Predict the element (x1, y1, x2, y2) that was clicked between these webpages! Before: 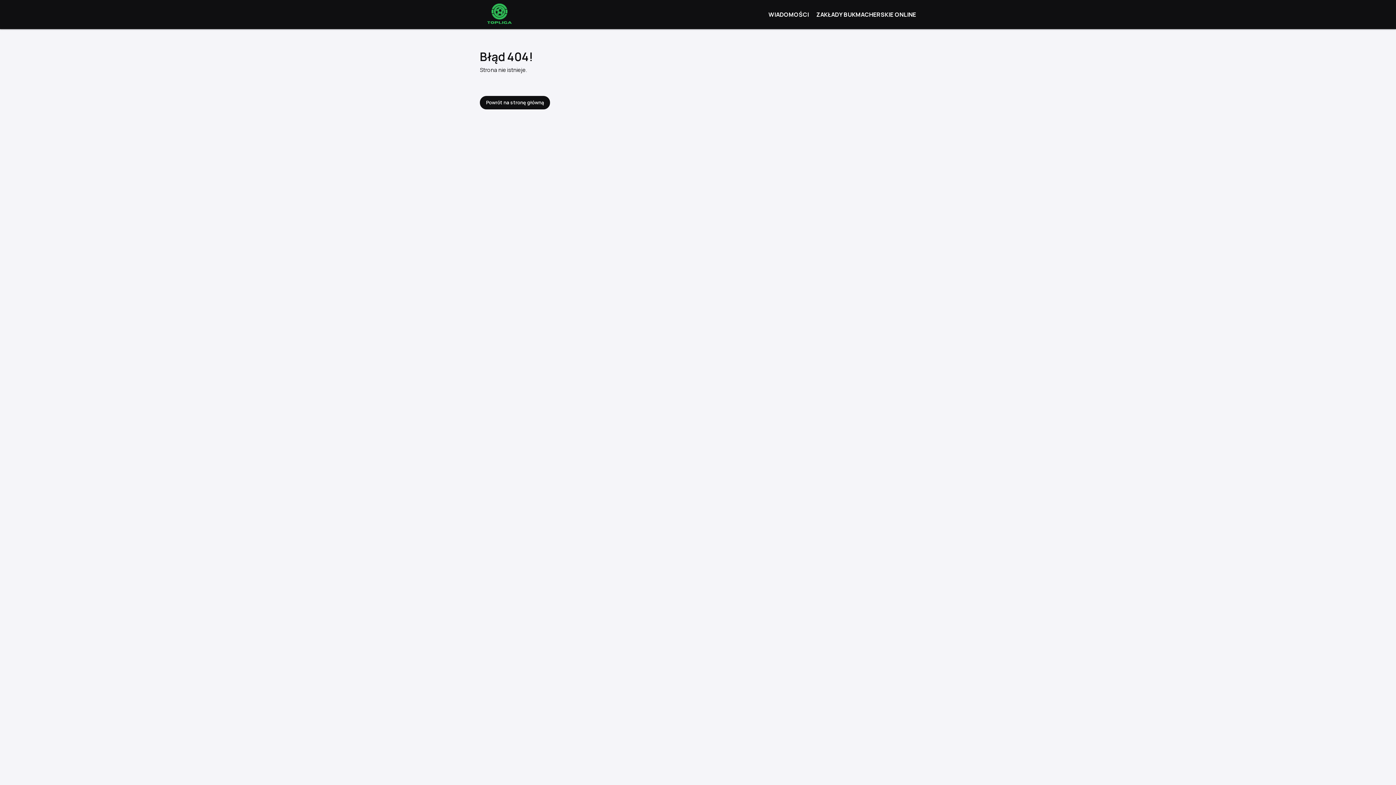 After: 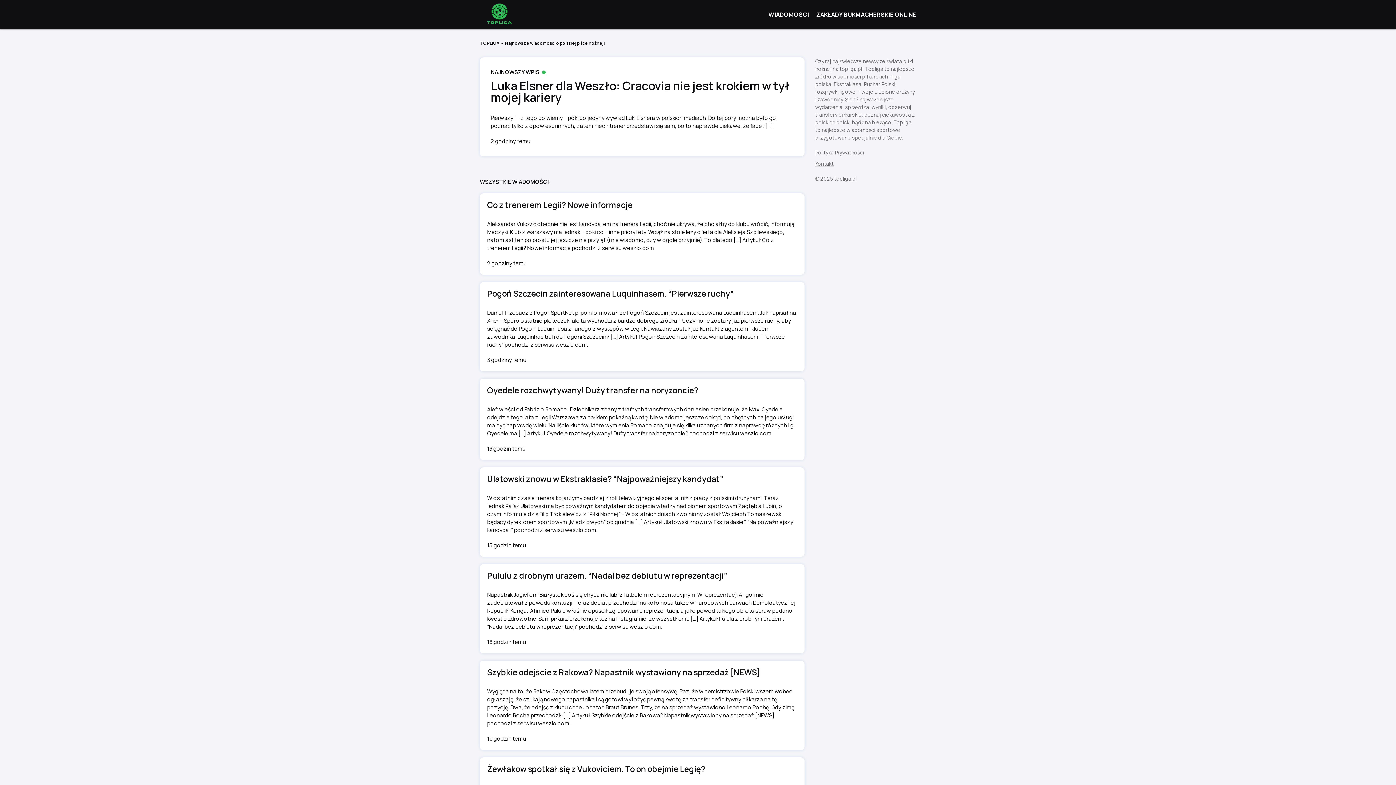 Action: bbox: (480, 96, 550, 109) label: Powrót na stronę główną